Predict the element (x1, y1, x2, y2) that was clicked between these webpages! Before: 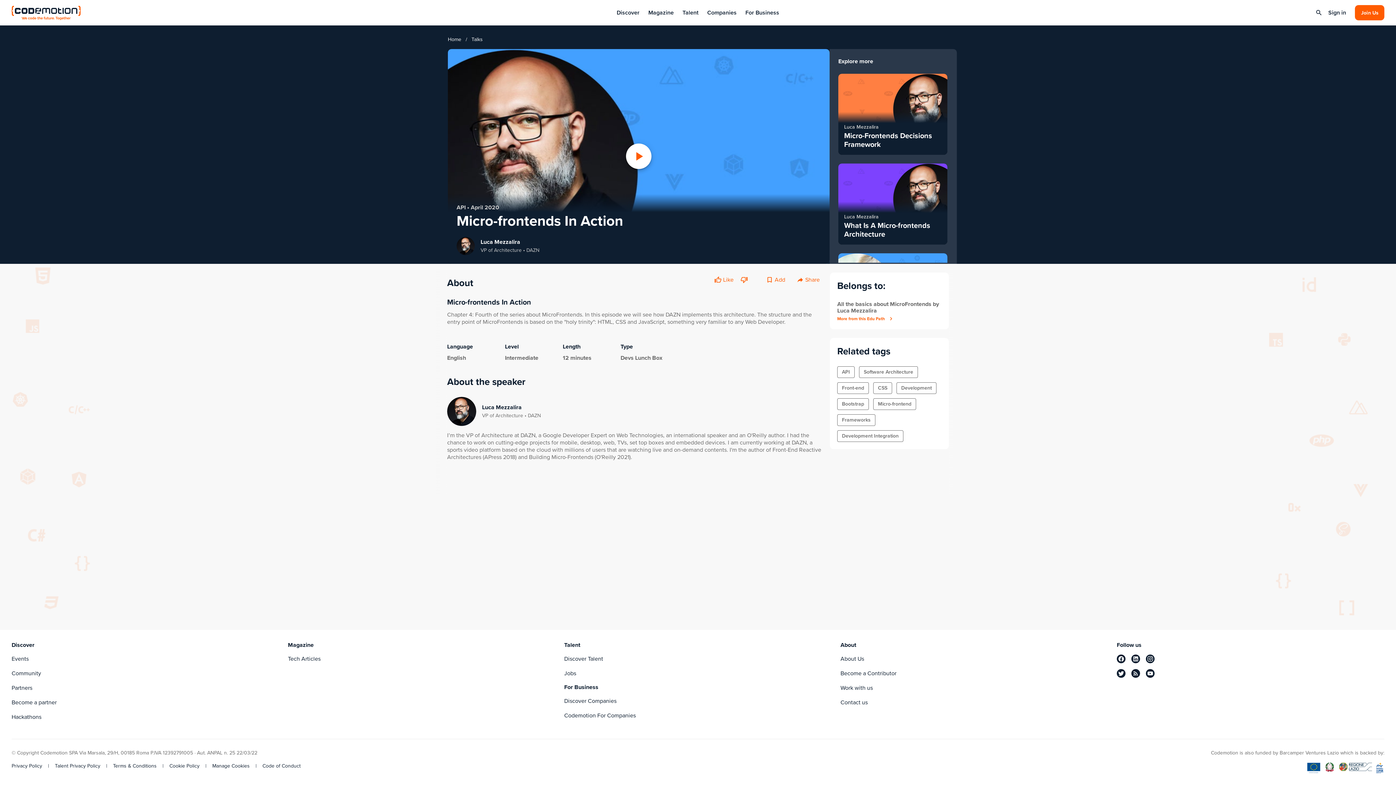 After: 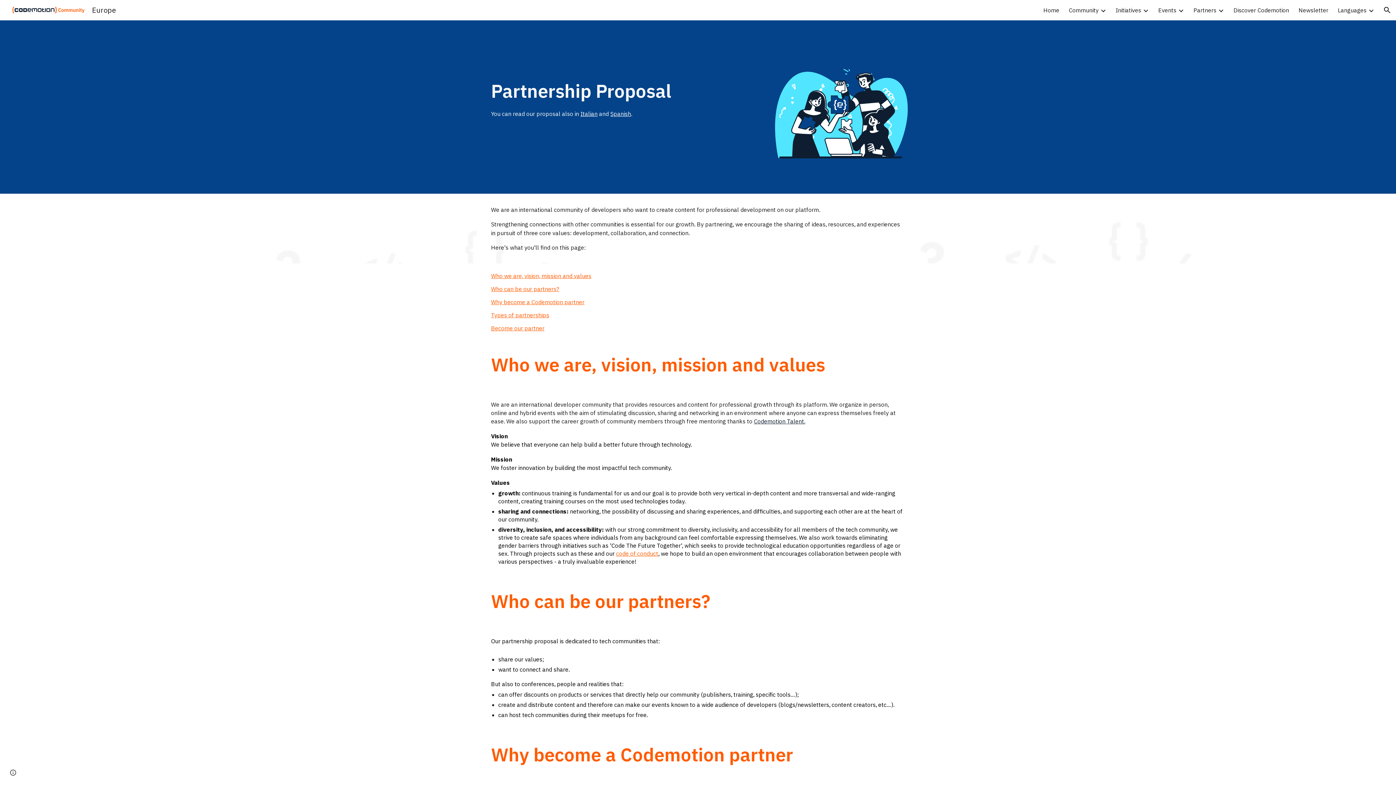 Action: label: Become a partner bbox: (11, 699, 56, 706)